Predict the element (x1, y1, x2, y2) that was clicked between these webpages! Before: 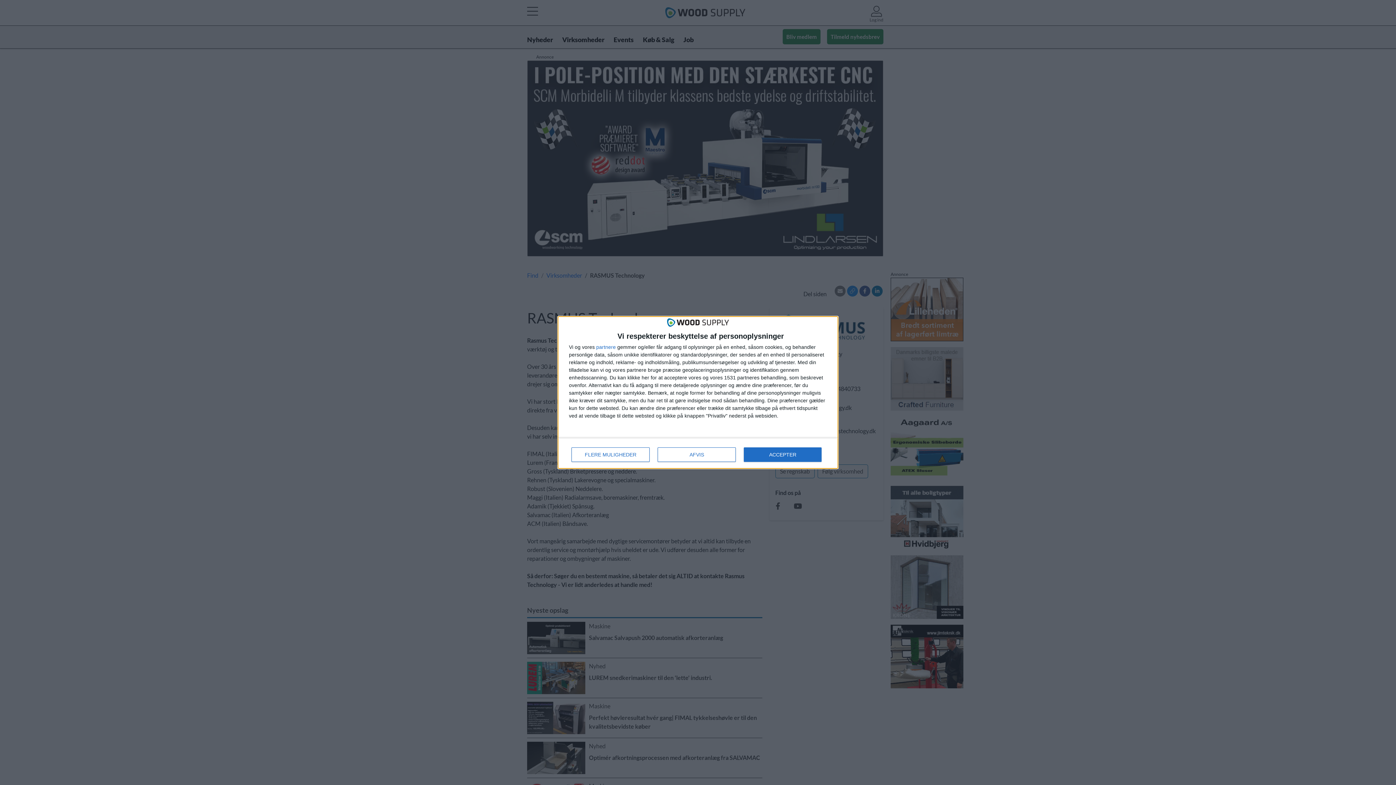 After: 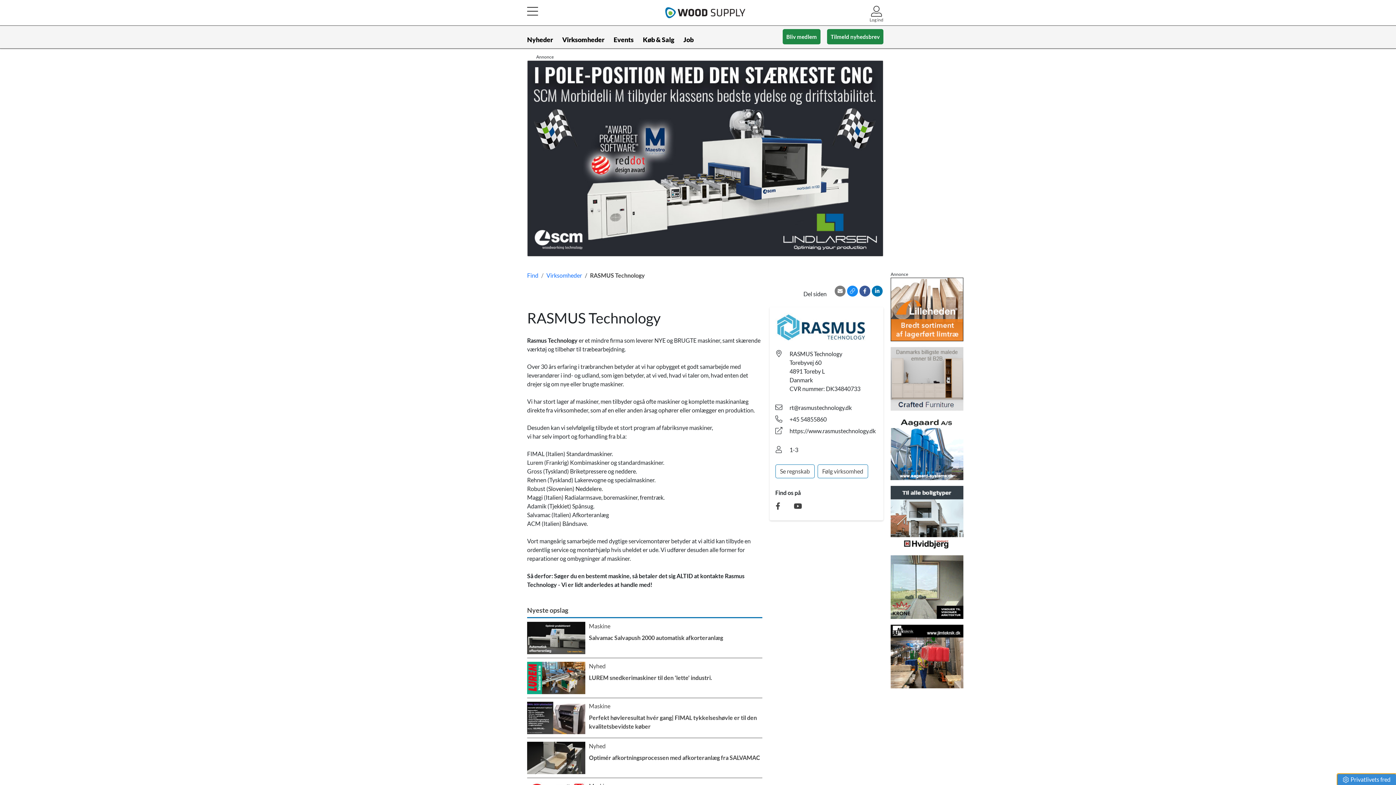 Action: bbox: (657, 447, 736, 462) label: AFVIS